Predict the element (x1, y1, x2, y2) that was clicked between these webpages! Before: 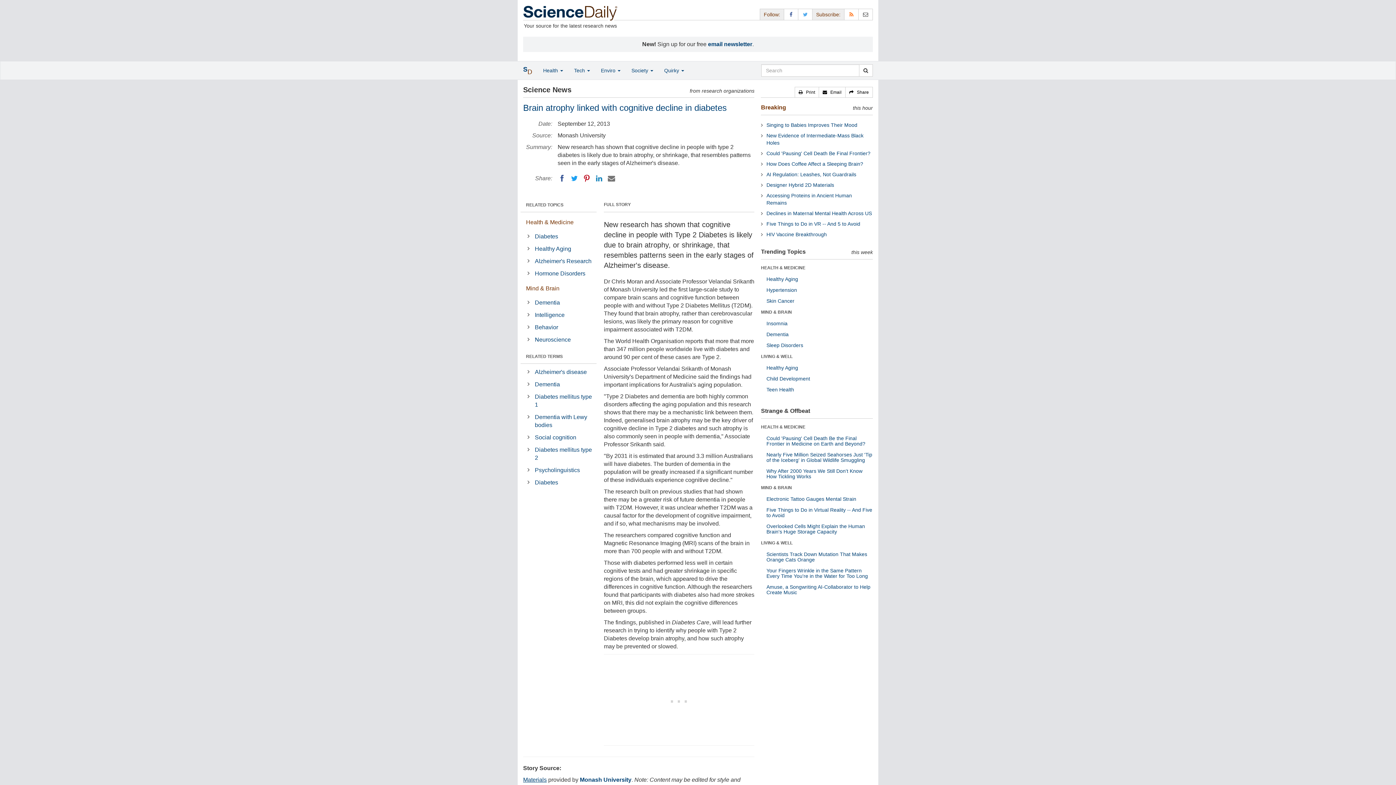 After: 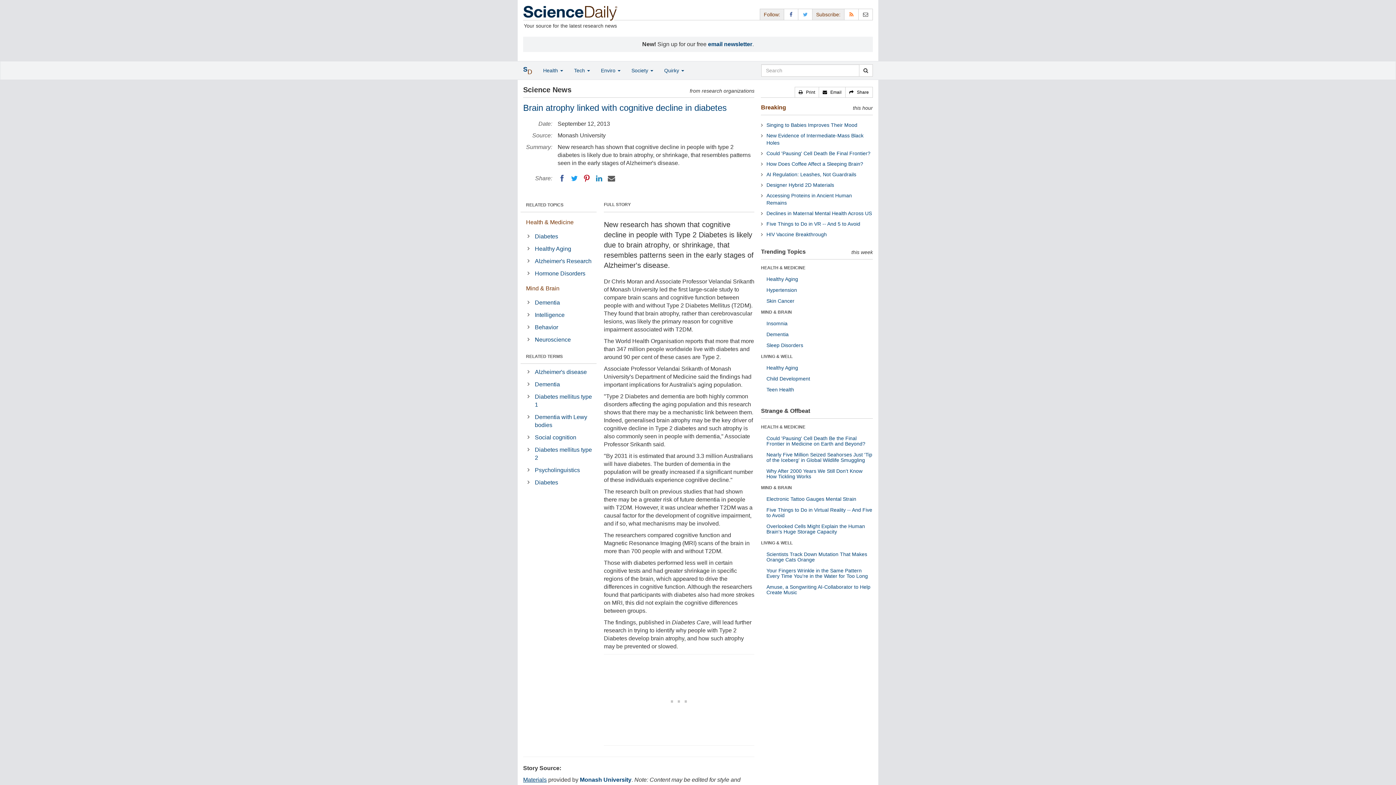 Action: label: Email bbox: (607, 174, 616, 182)